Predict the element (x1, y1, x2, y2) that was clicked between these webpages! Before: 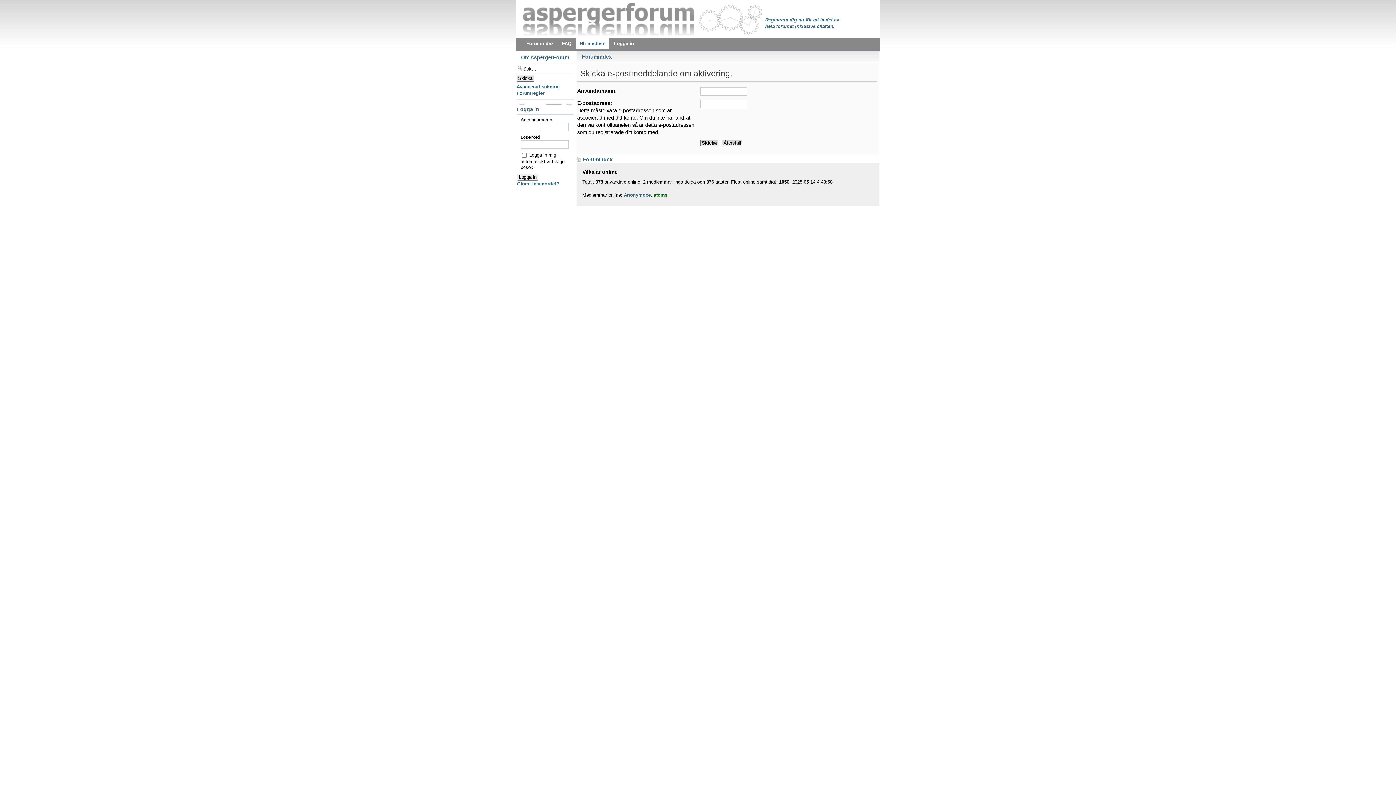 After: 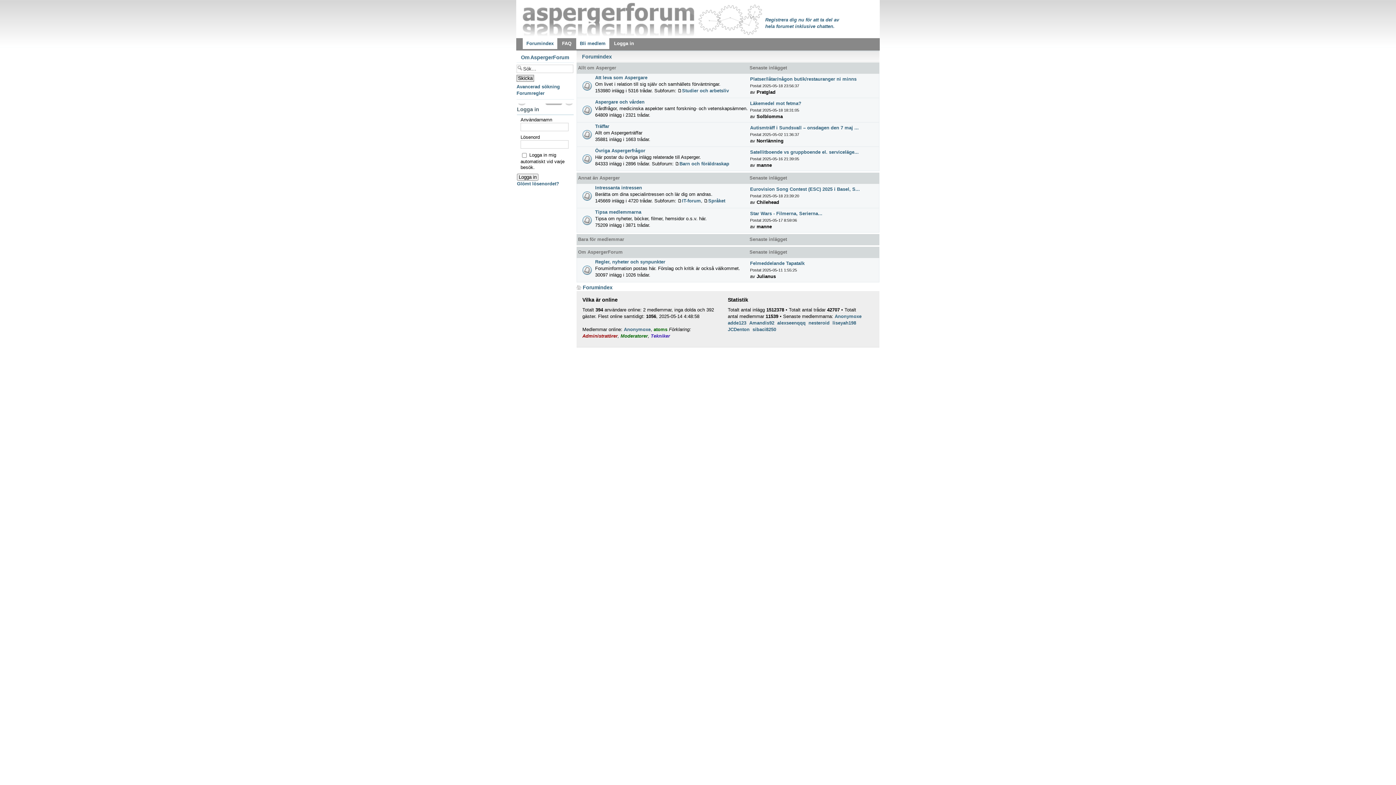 Action: bbox: (516, 1, 880, 36)